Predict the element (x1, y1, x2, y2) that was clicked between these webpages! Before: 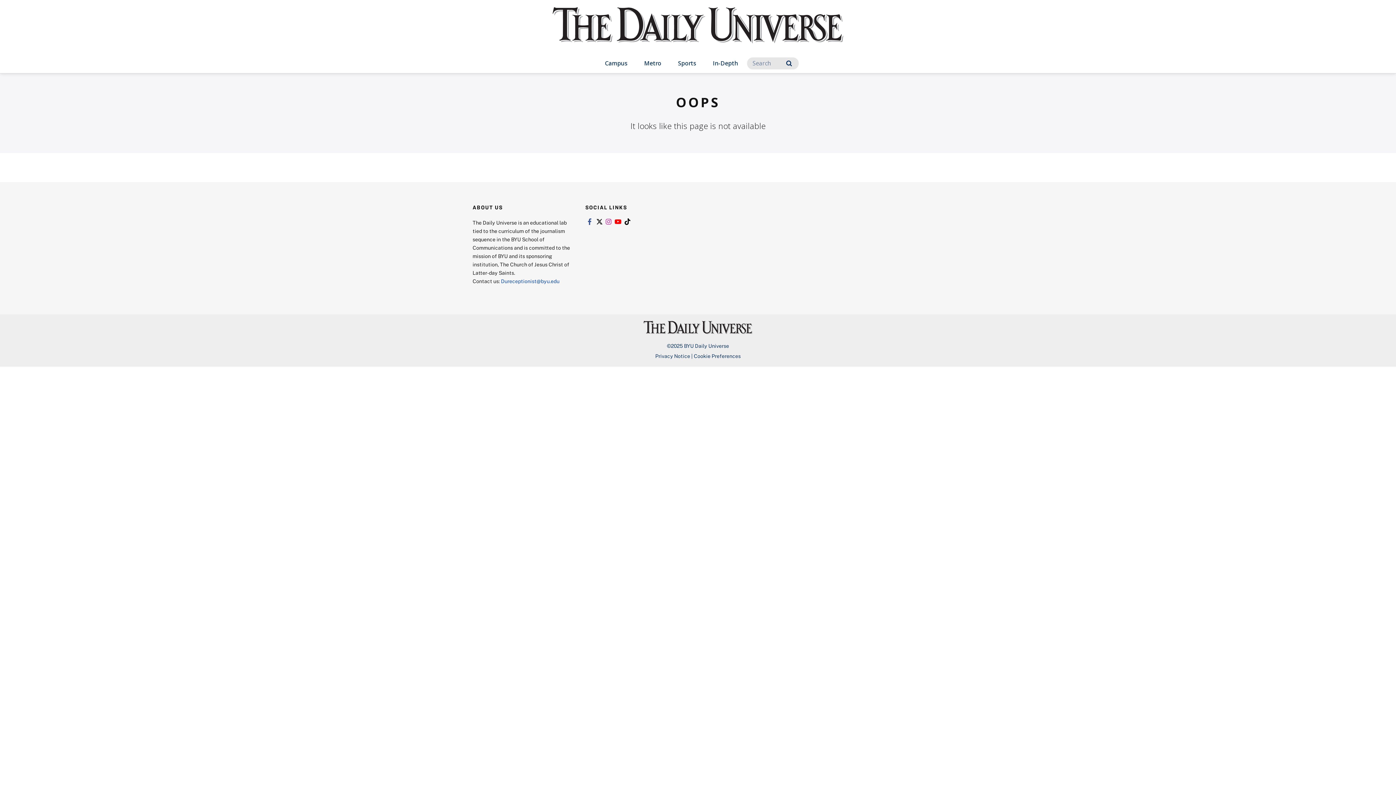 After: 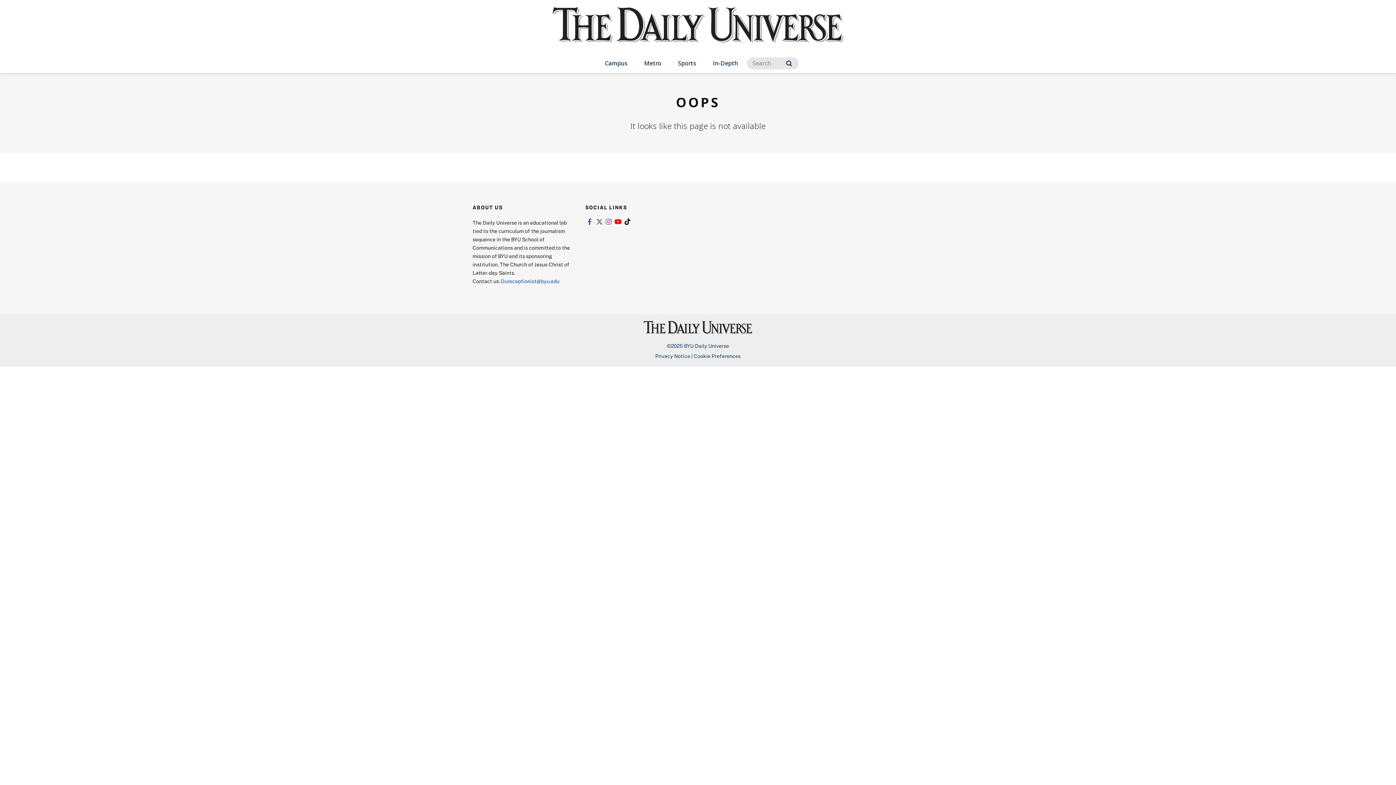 Action: label: Link to twitter bbox: (594, 218, 603, 225)